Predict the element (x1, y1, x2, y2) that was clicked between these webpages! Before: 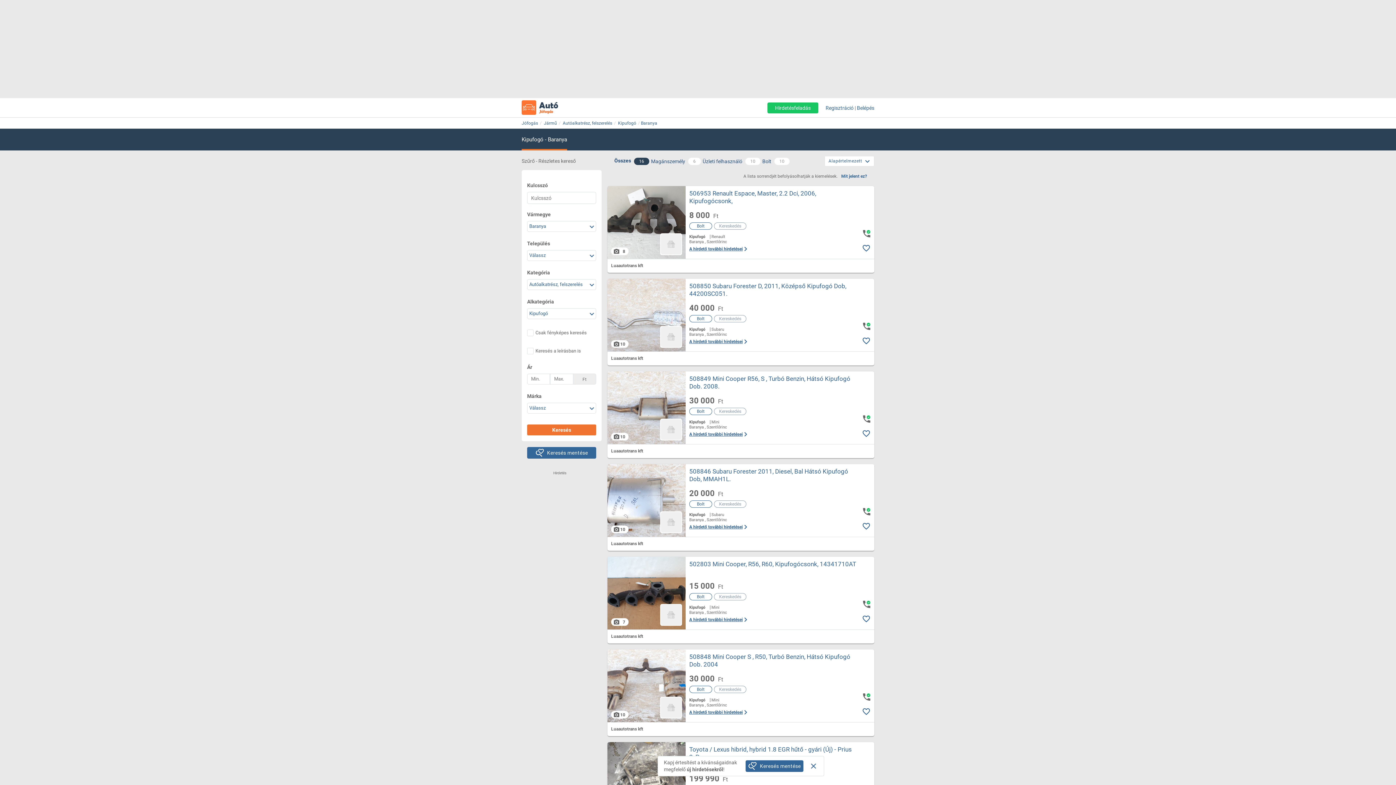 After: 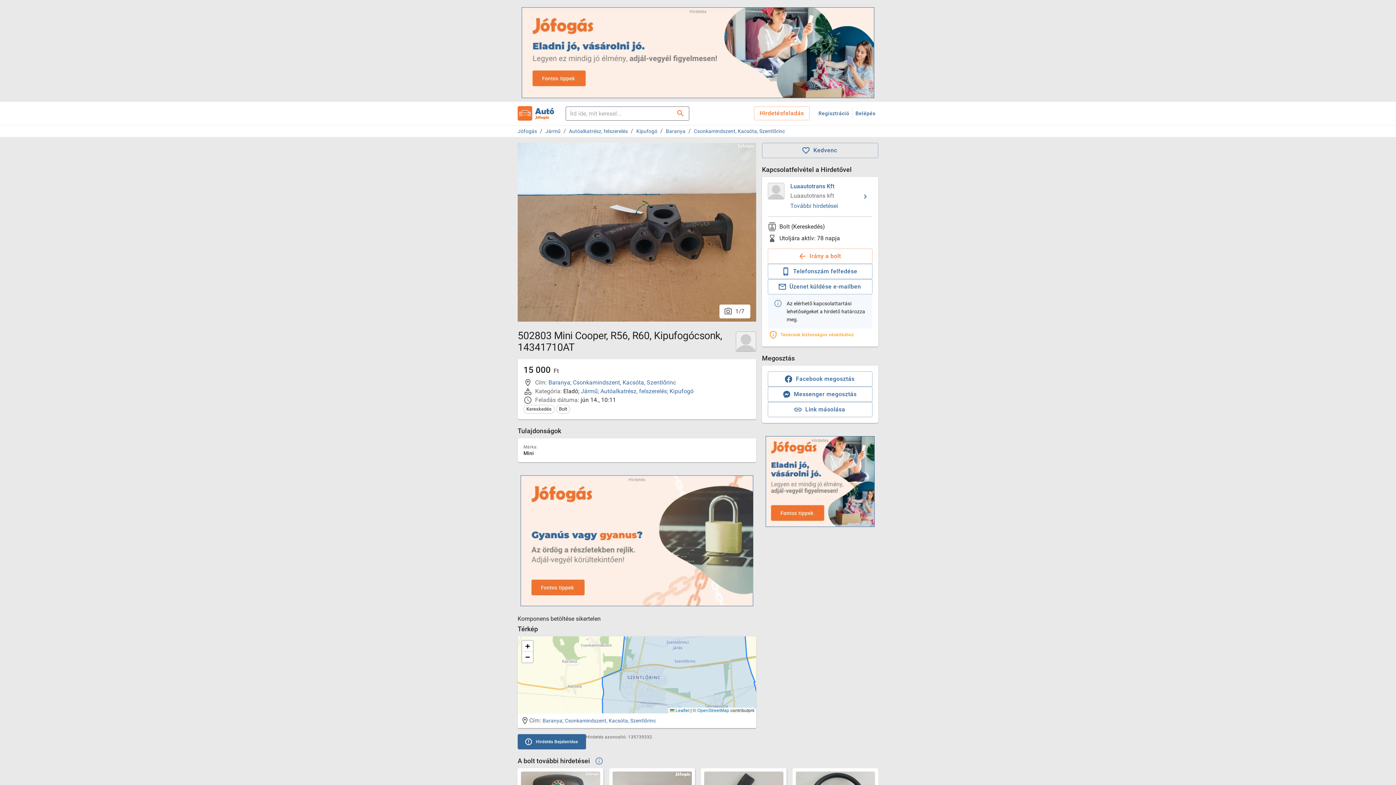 Action: bbox: (607, 557, 685, 629)